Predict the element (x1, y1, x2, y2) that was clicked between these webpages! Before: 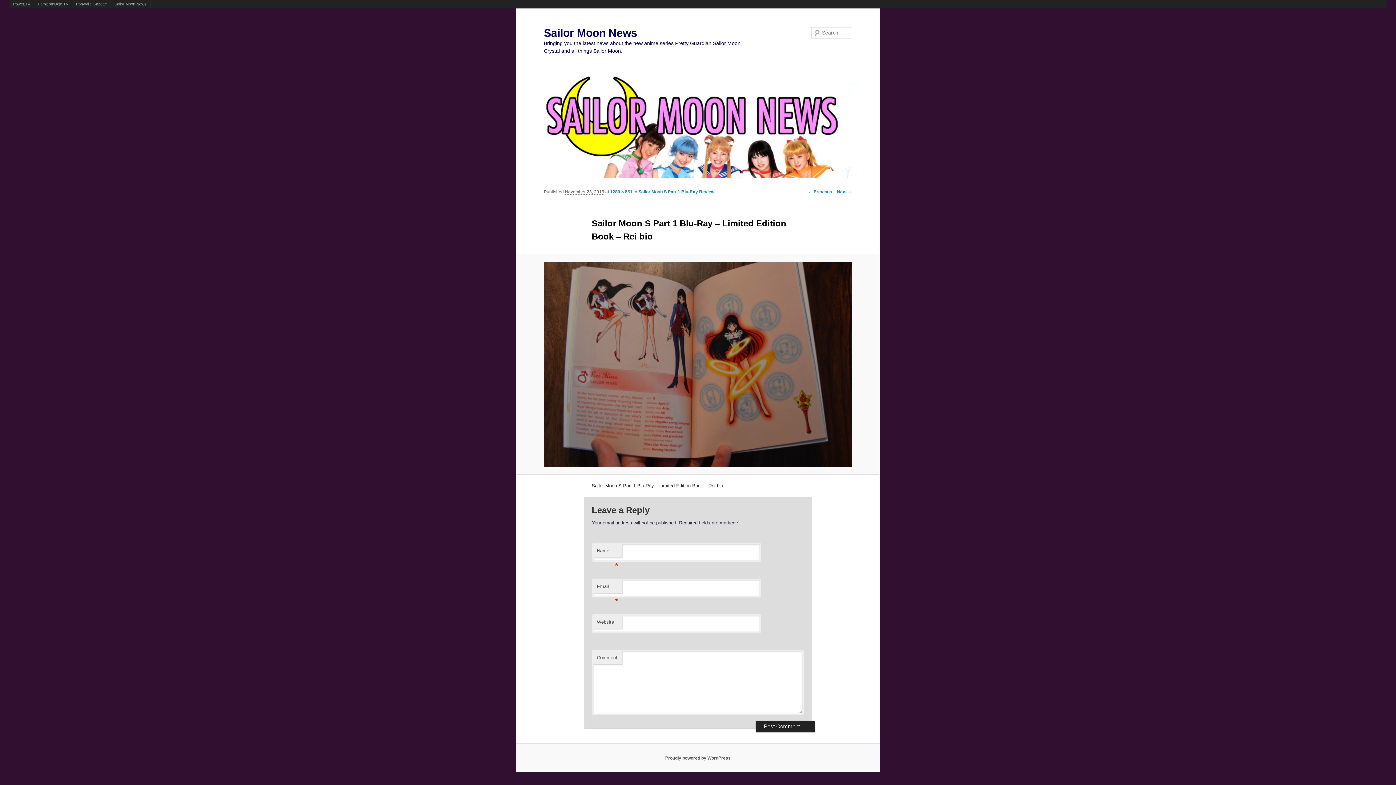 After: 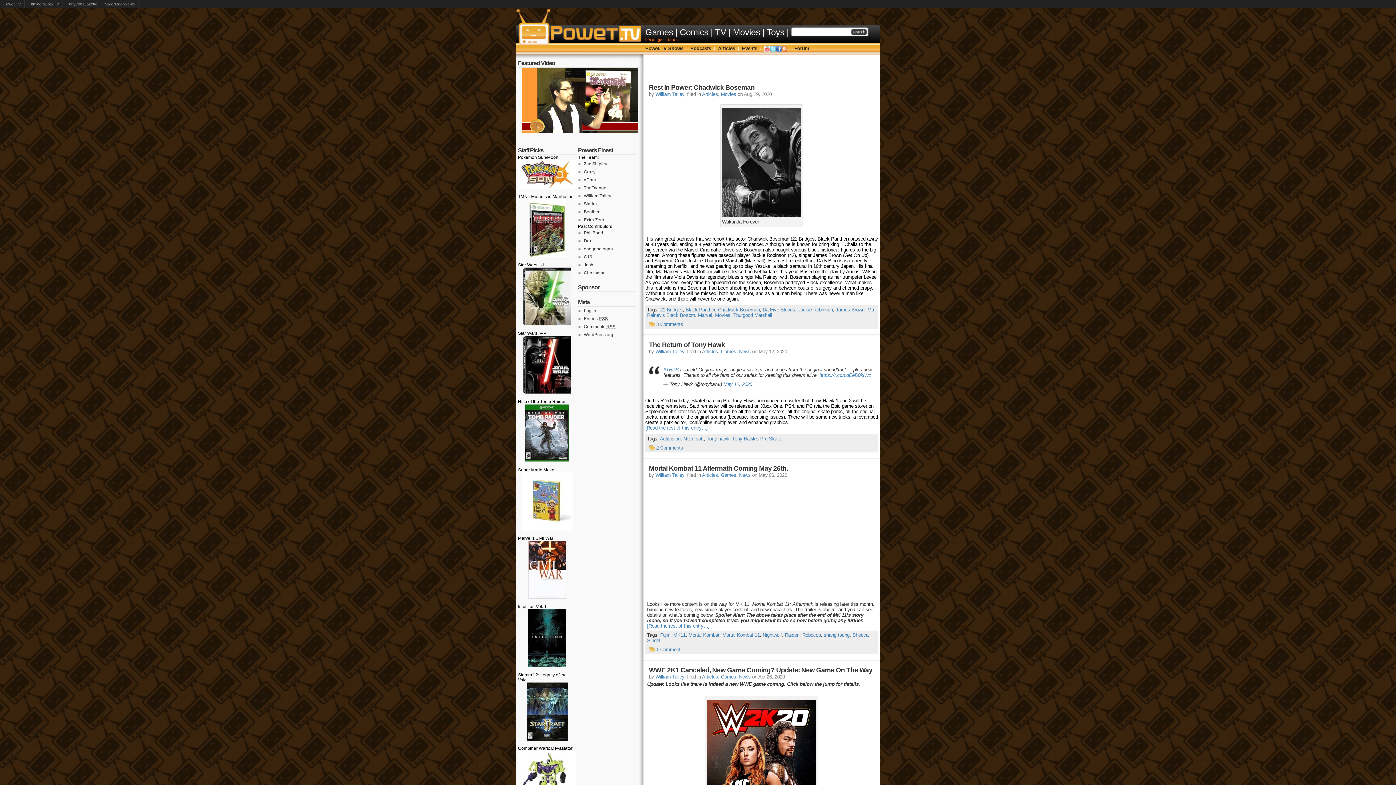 Action: label: Powet.TV bbox: (9, 0, 33, 8)